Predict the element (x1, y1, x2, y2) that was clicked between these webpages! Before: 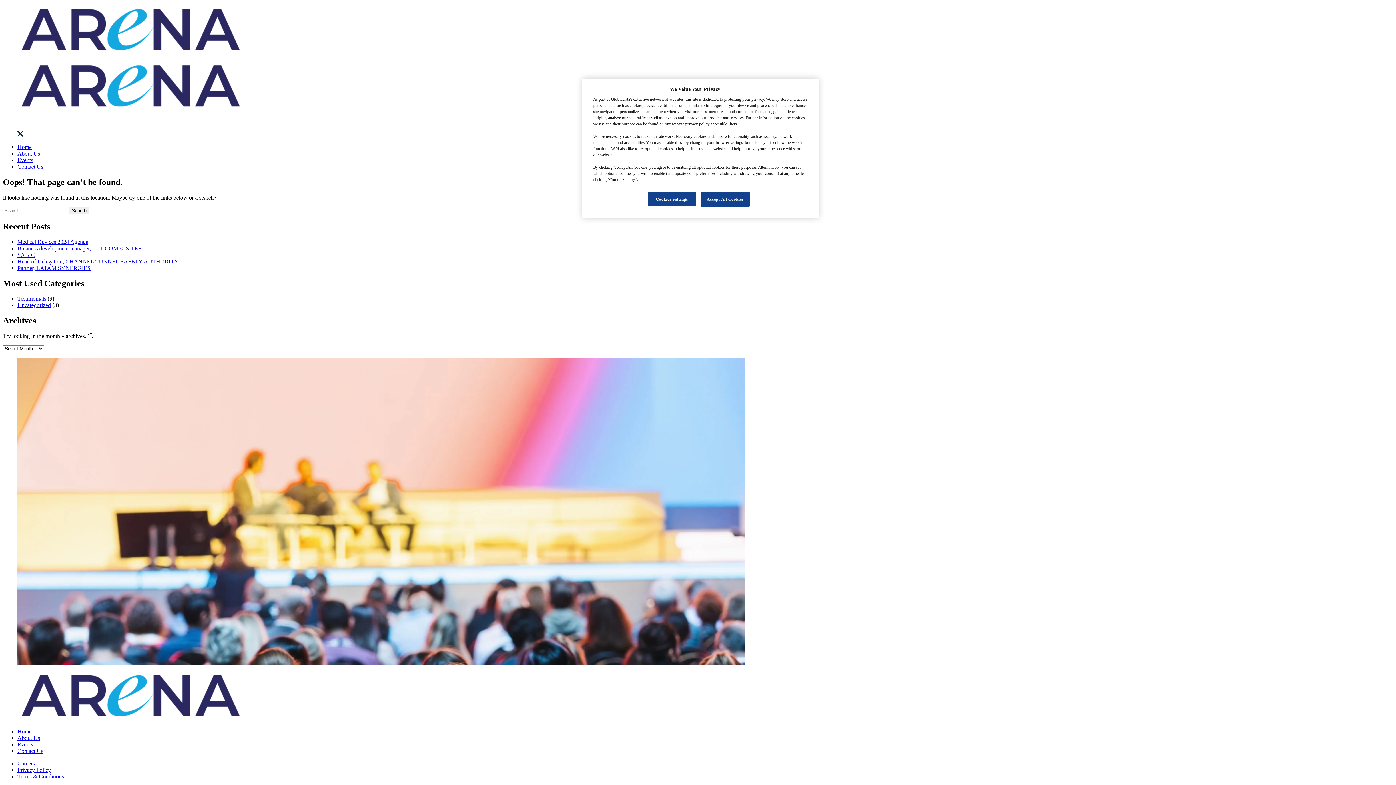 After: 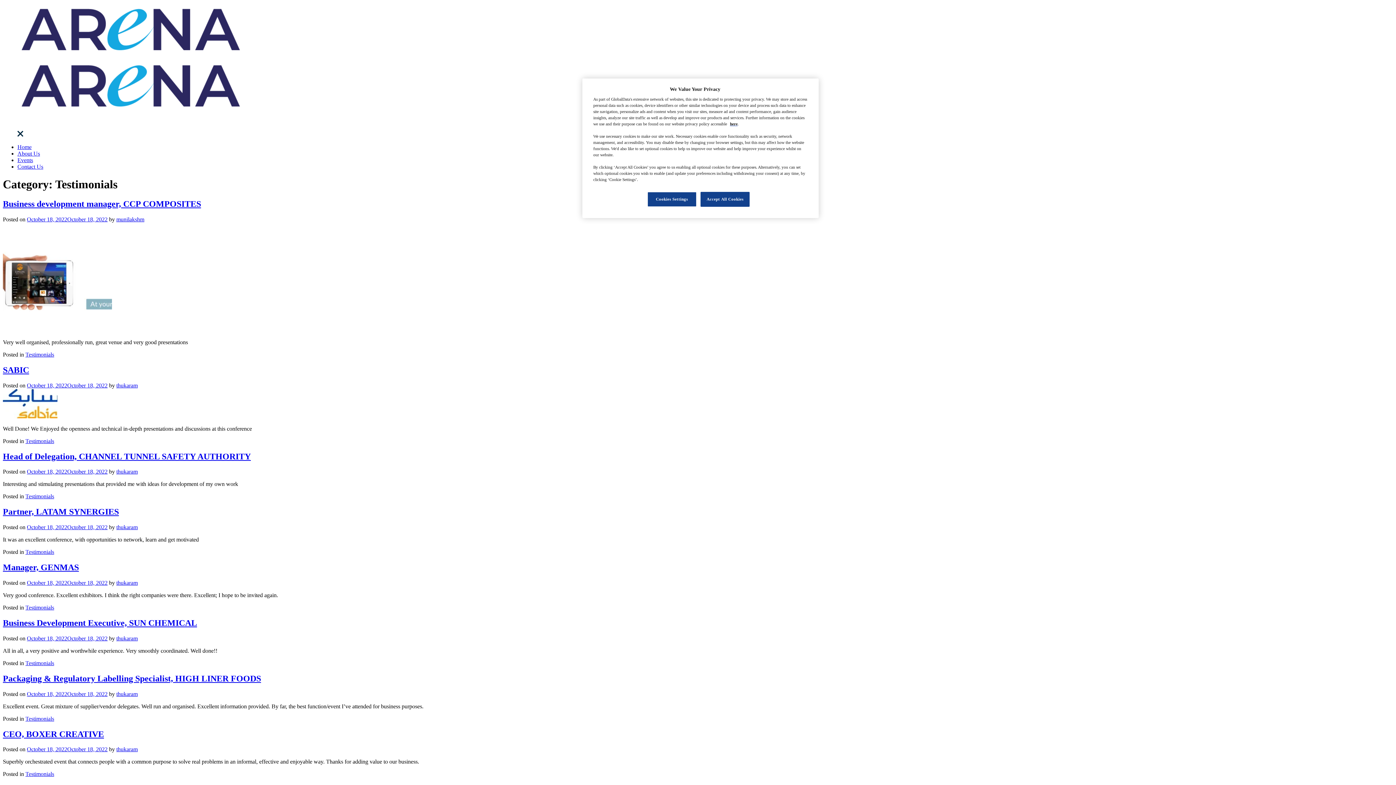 Action: bbox: (17, 295, 46, 301) label: Testimonials